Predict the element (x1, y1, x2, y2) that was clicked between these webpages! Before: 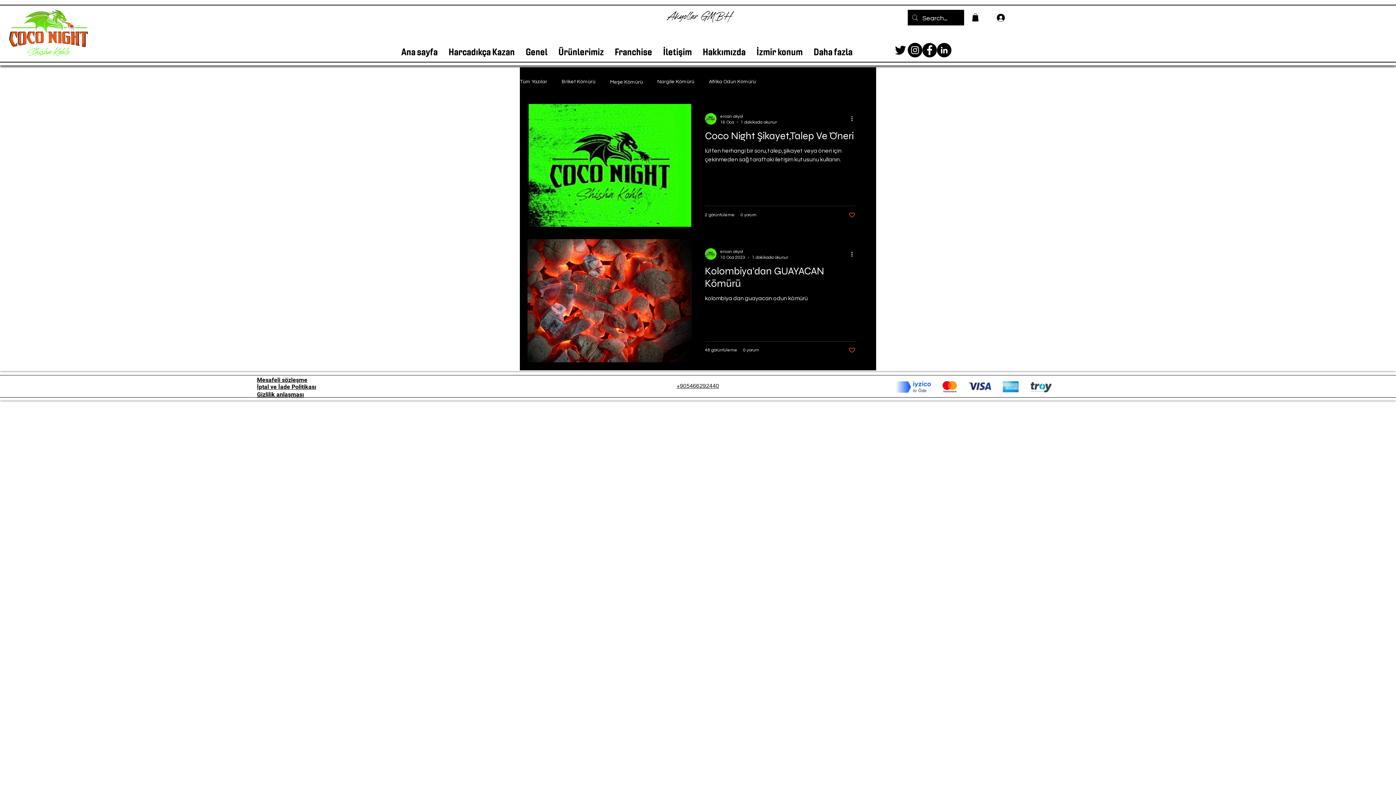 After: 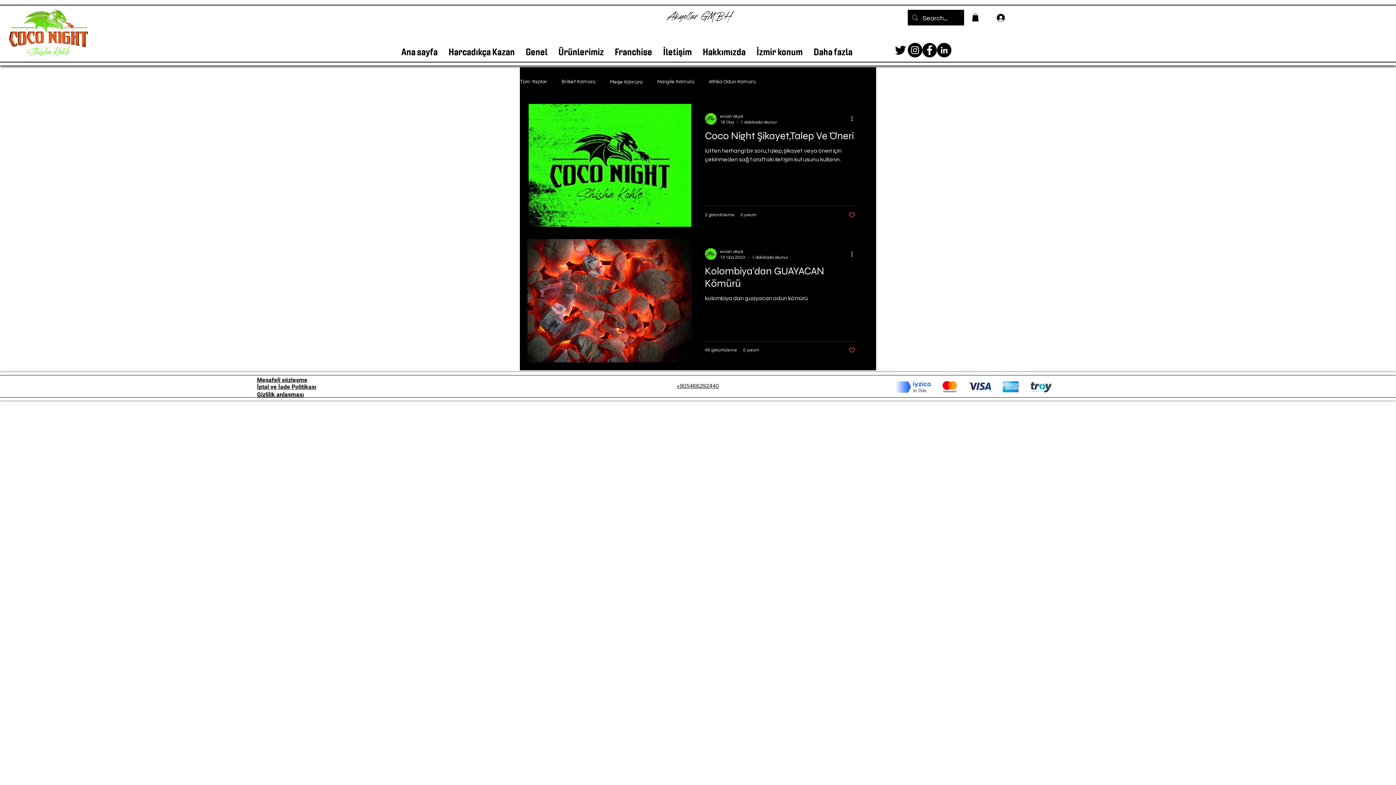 Action: label: Giriş bbox: (992, 11, 1026, 24)